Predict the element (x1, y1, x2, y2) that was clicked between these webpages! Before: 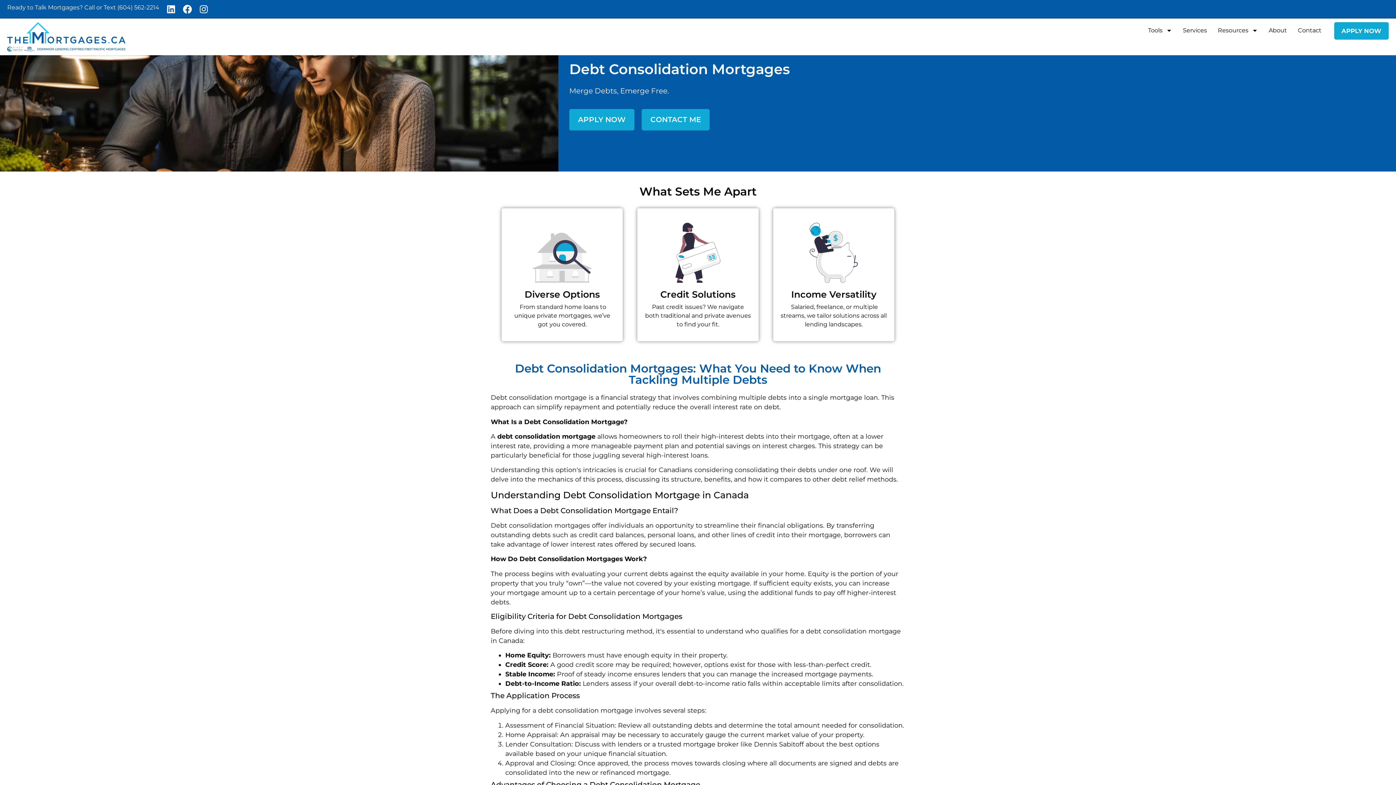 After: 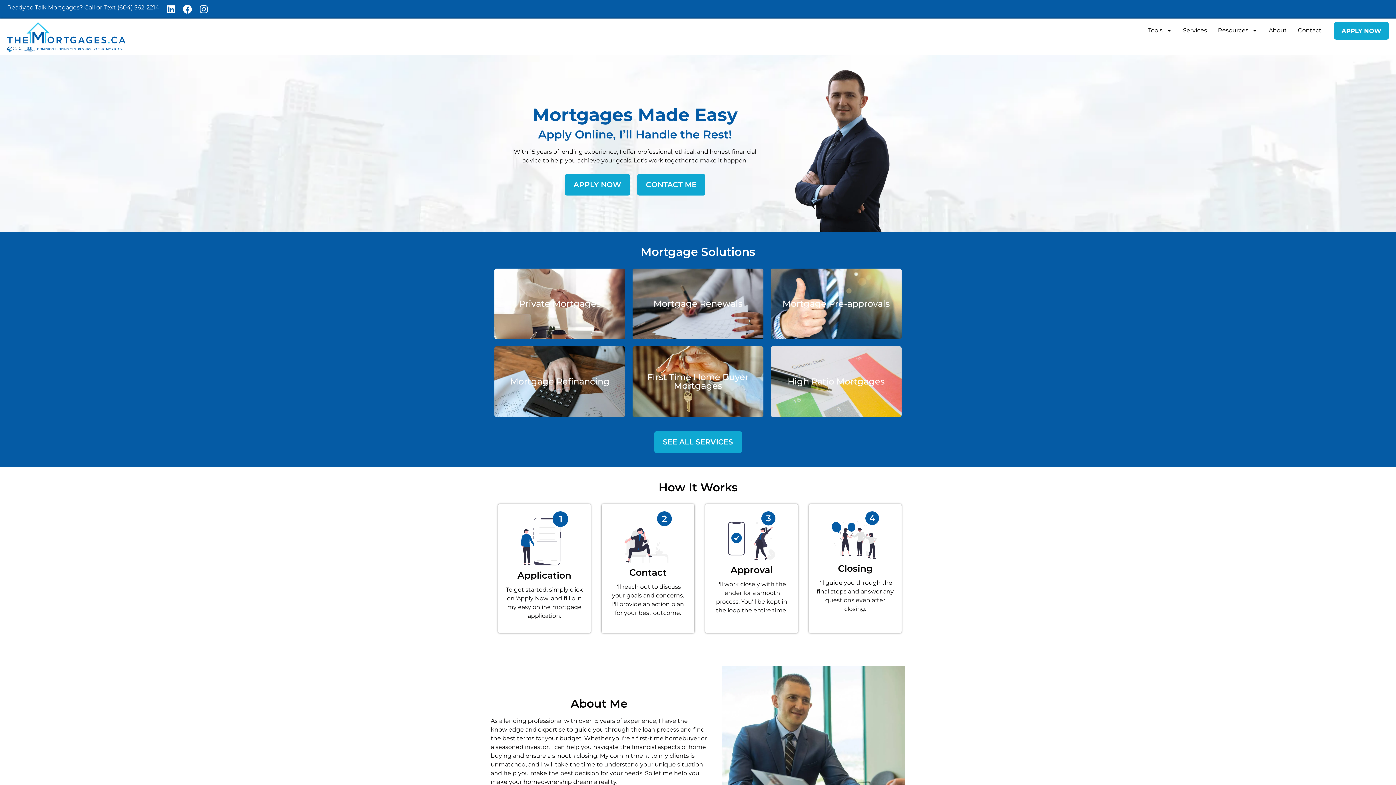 Action: bbox: (7, 22, 125, 51)